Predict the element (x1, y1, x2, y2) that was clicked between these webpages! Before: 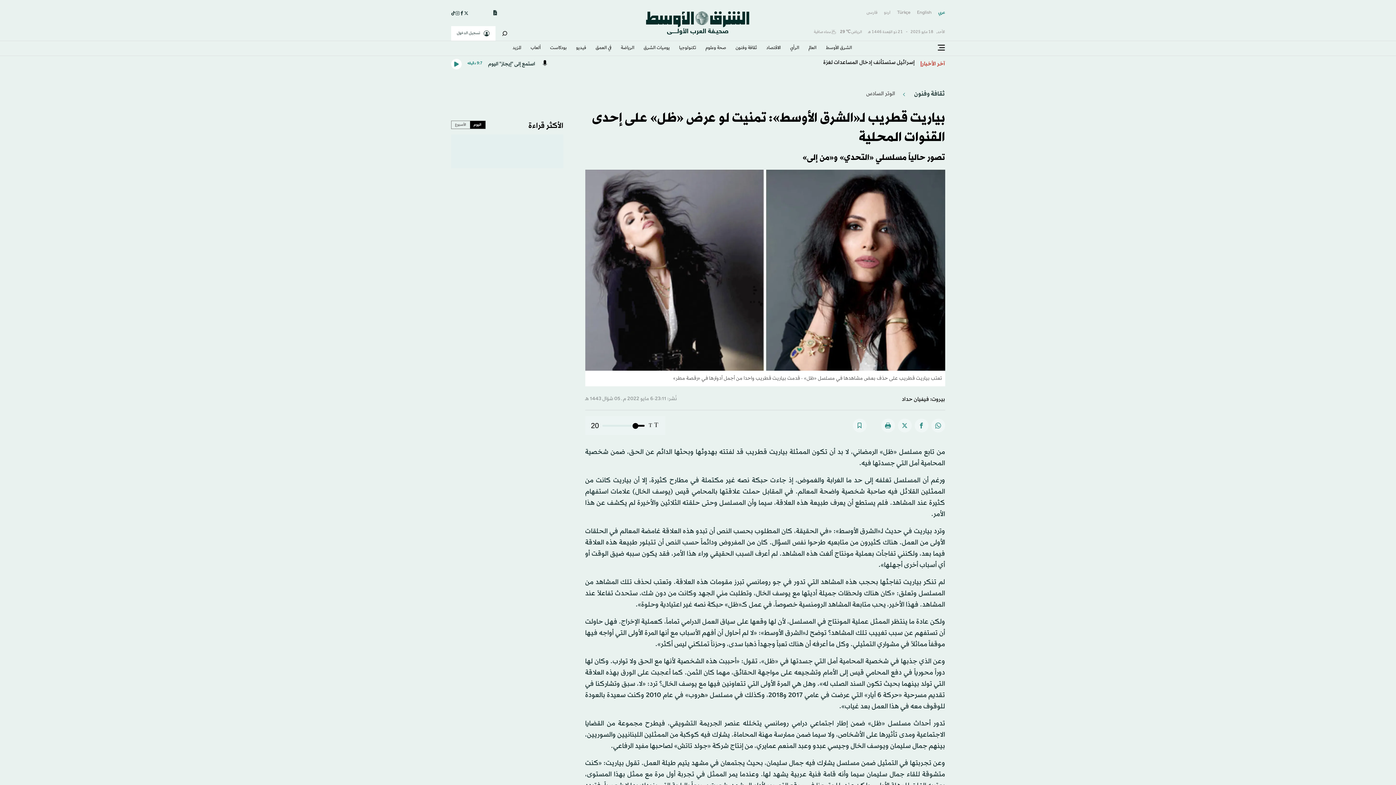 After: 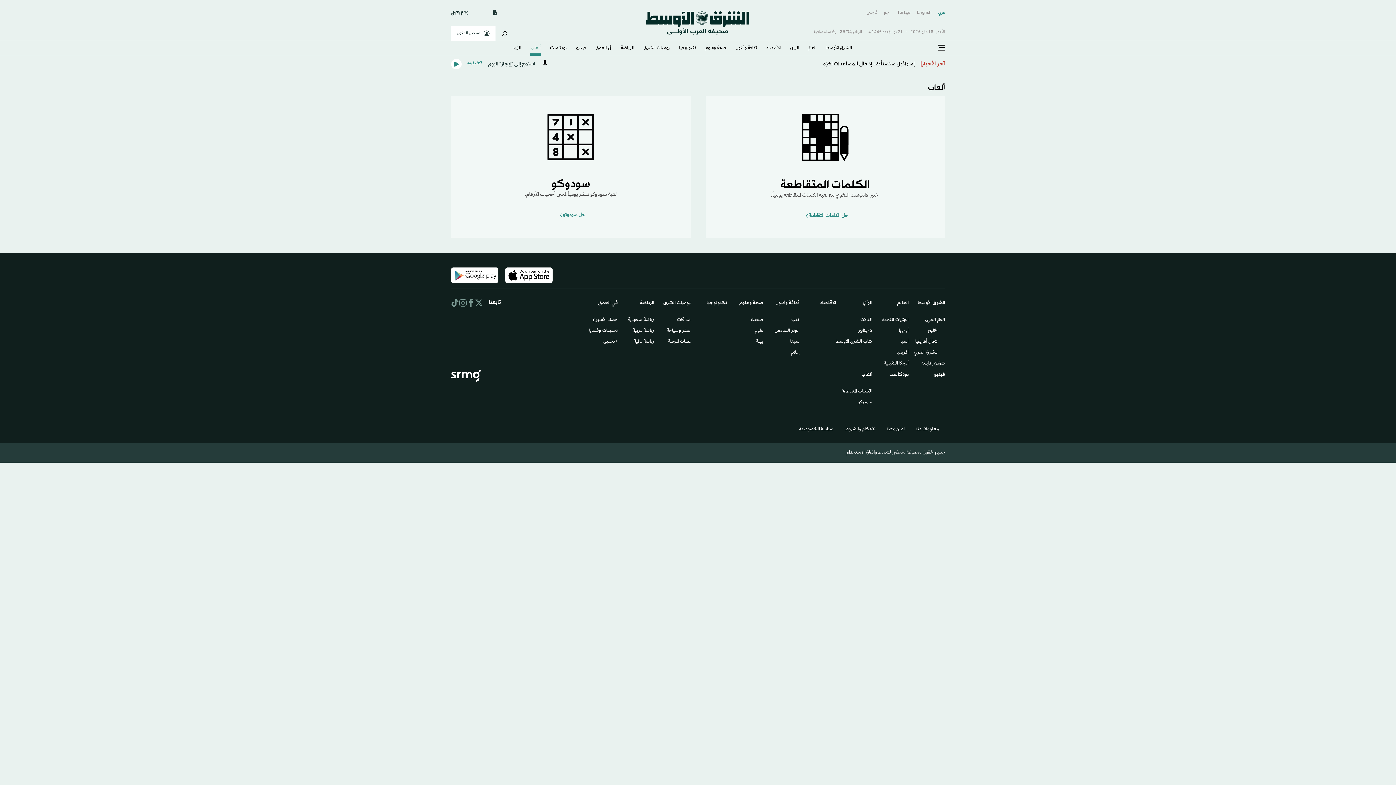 Action: label: ألعاب bbox: (530, 41, 540, 55)